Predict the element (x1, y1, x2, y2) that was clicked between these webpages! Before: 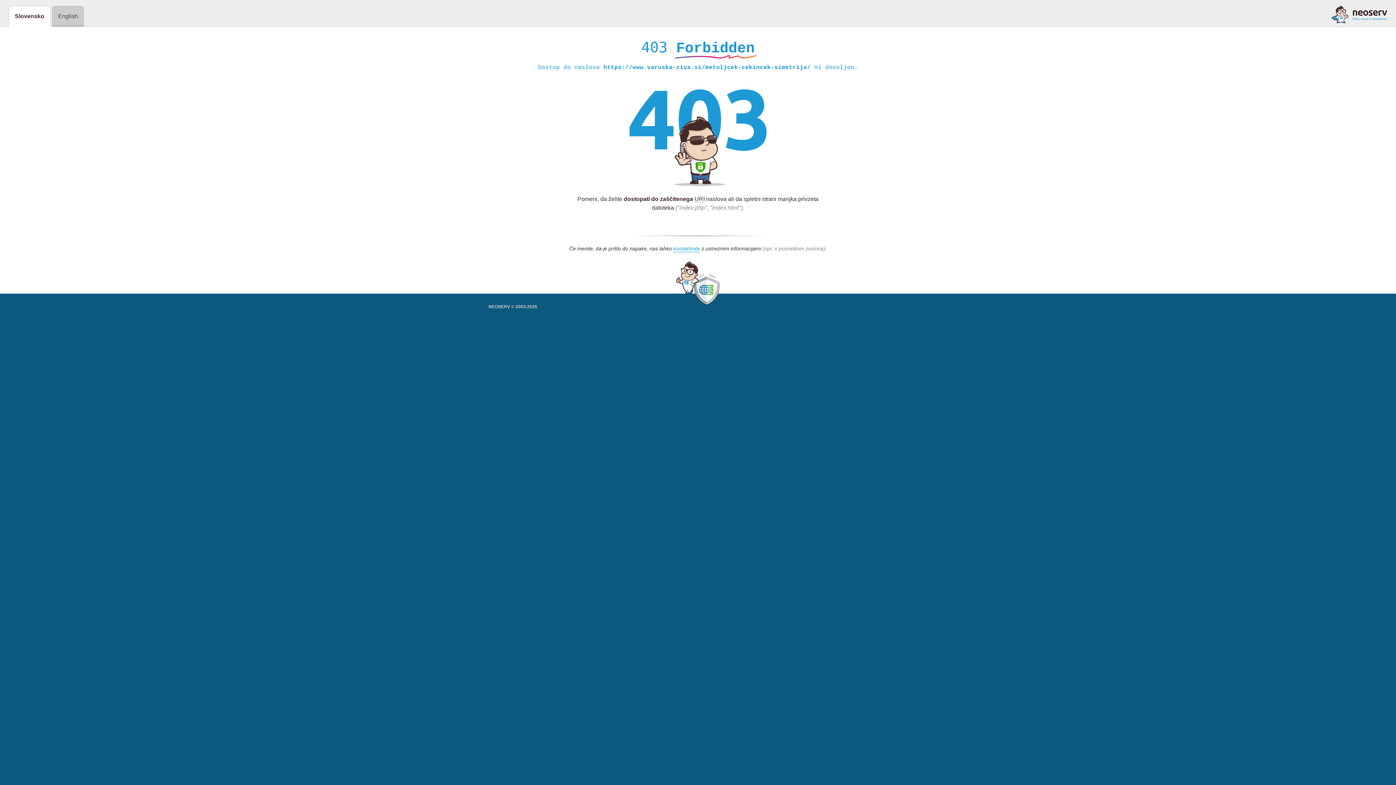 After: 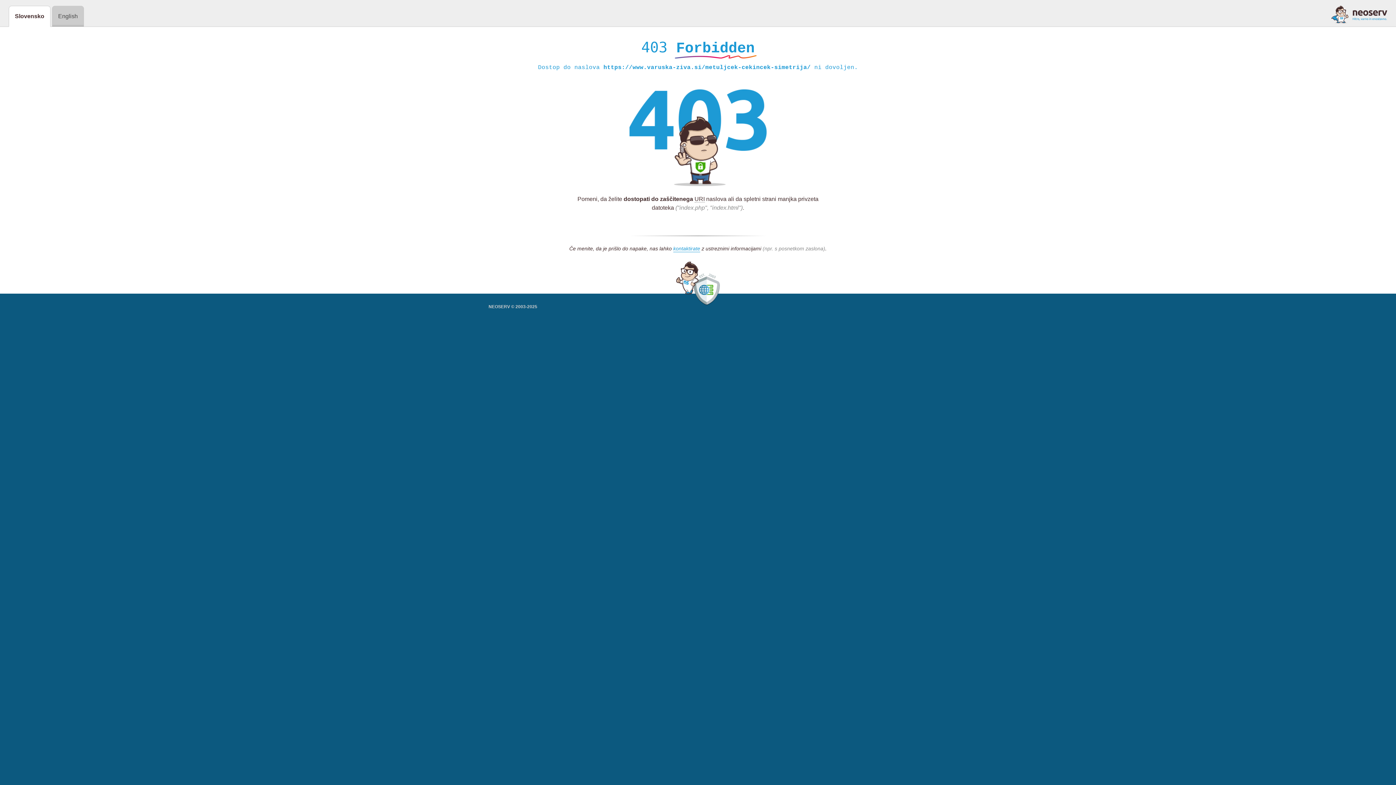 Action: bbox: (1331, 5, 1387, 23)